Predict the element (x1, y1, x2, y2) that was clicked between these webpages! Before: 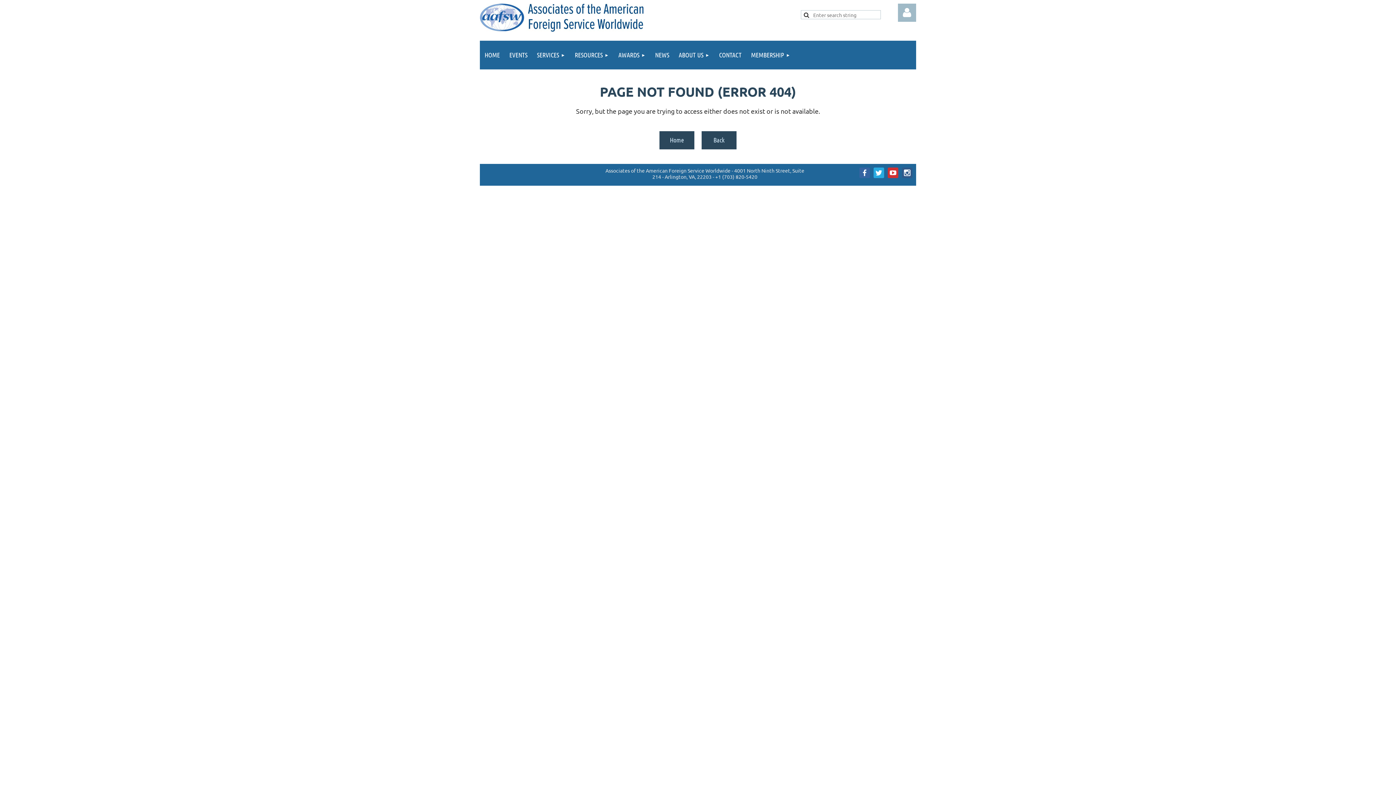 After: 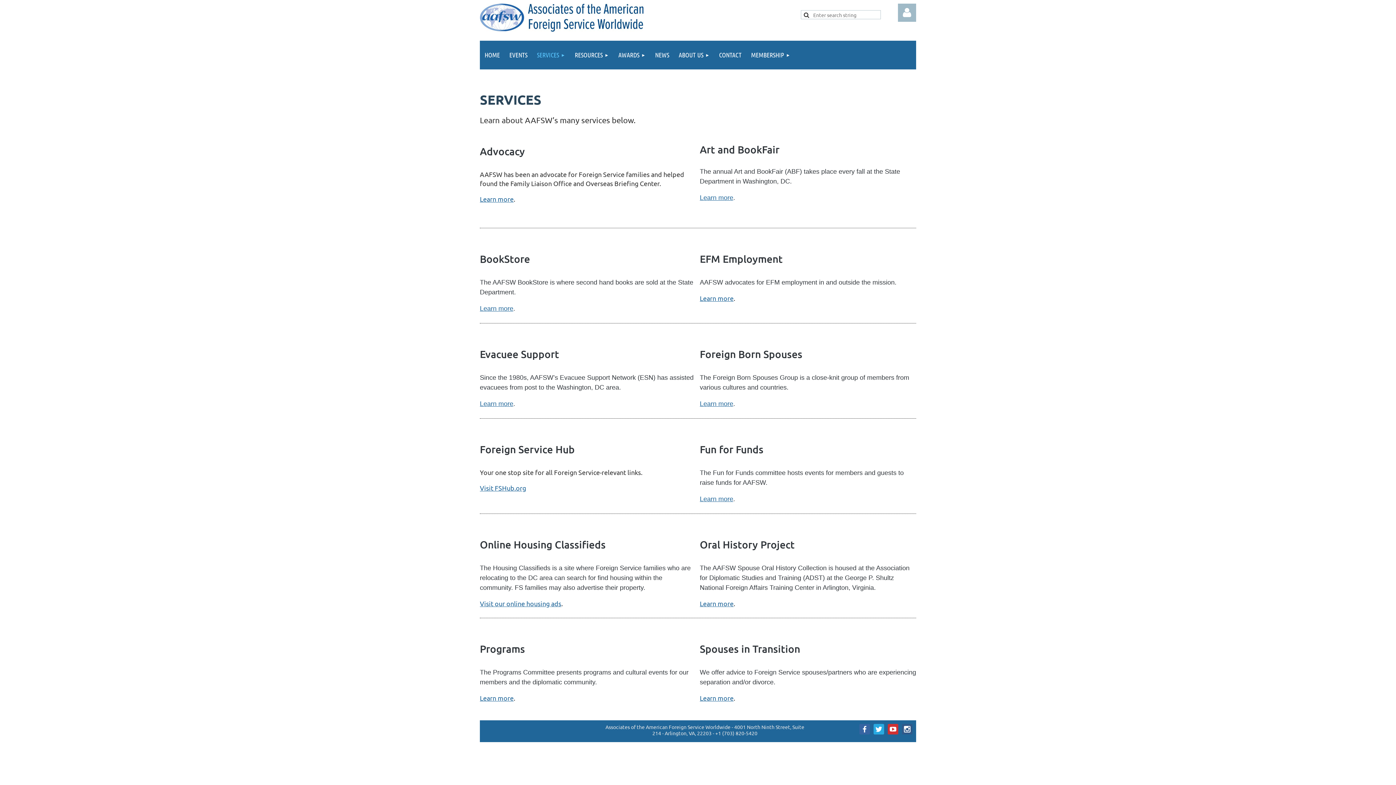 Action: label: SERVICES bbox: (532, 40, 570, 69)